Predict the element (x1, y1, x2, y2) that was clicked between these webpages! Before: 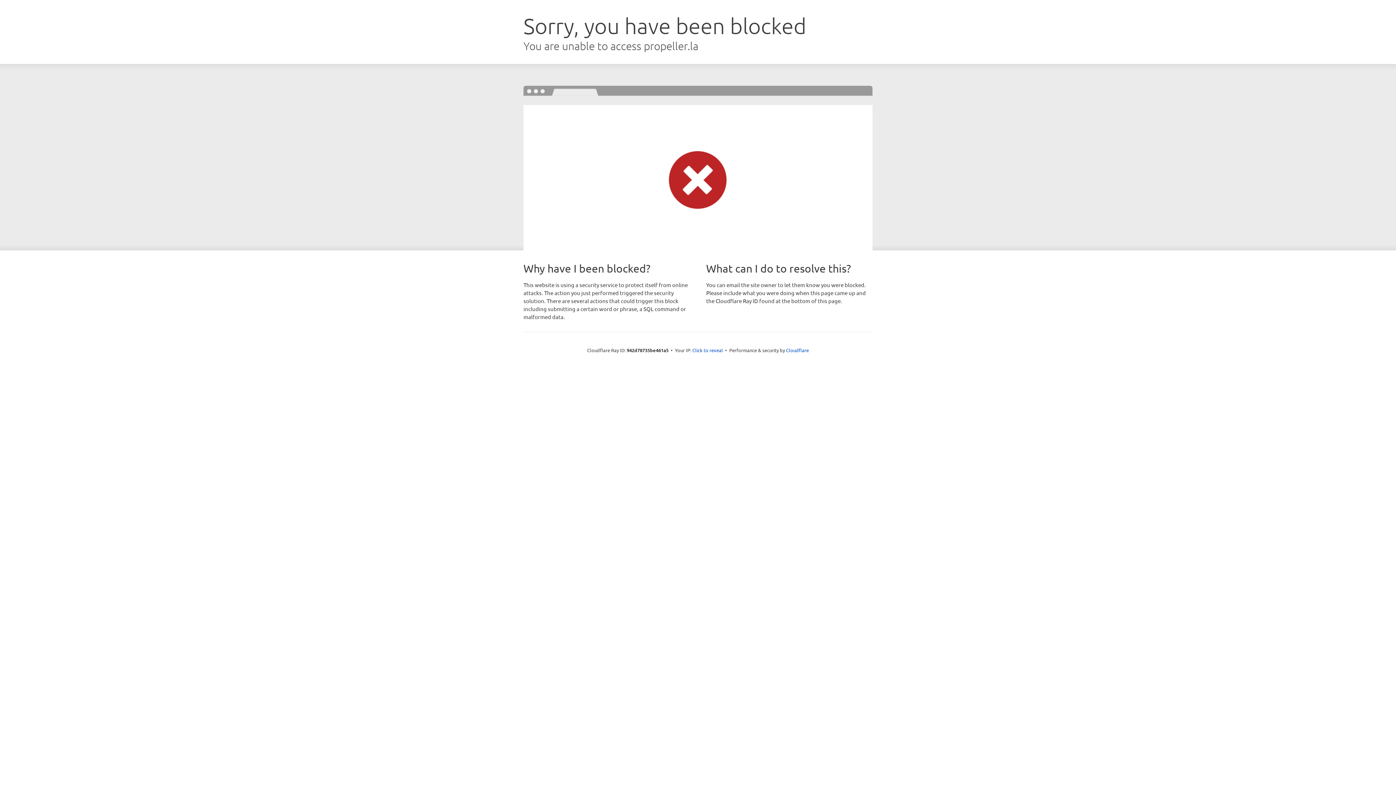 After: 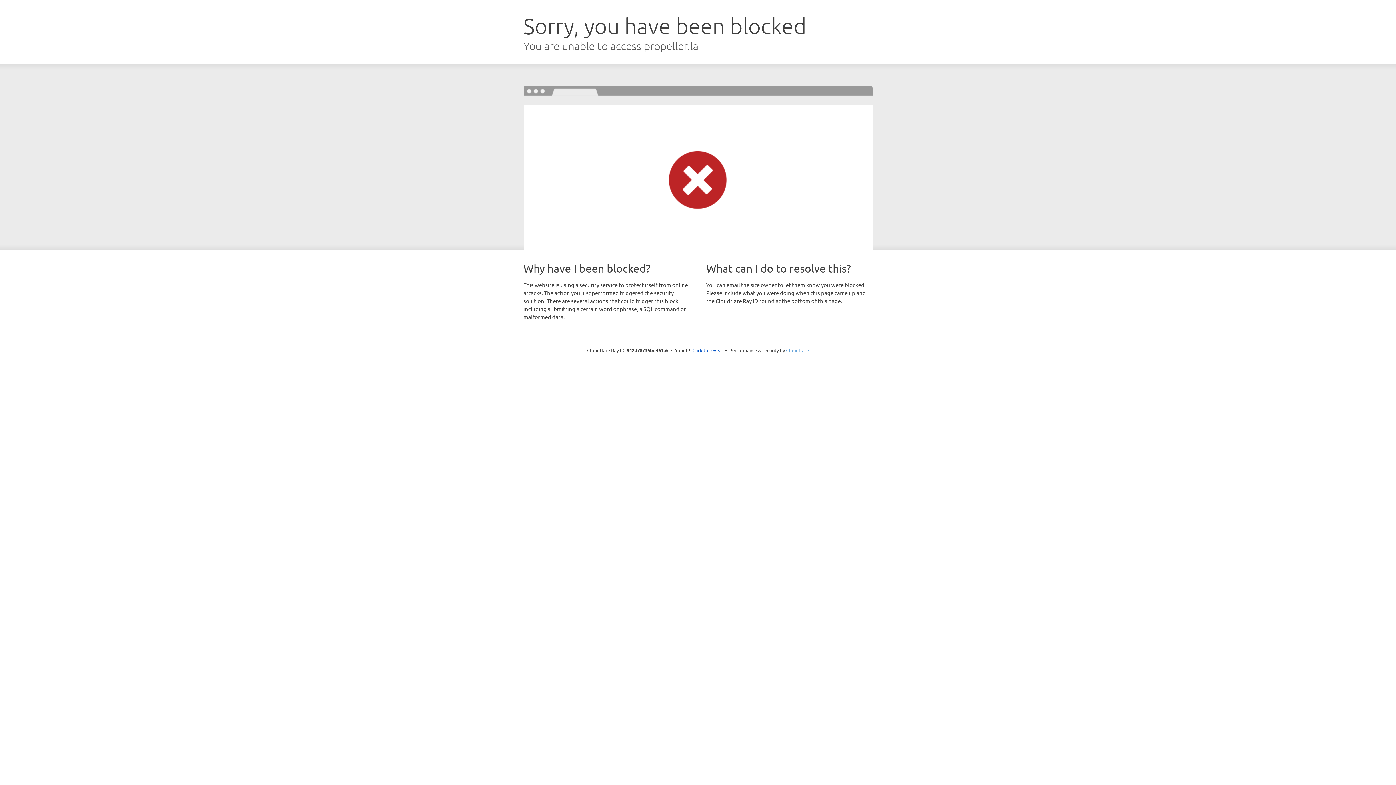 Action: bbox: (786, 347, 809, 353) label: Cloudflare